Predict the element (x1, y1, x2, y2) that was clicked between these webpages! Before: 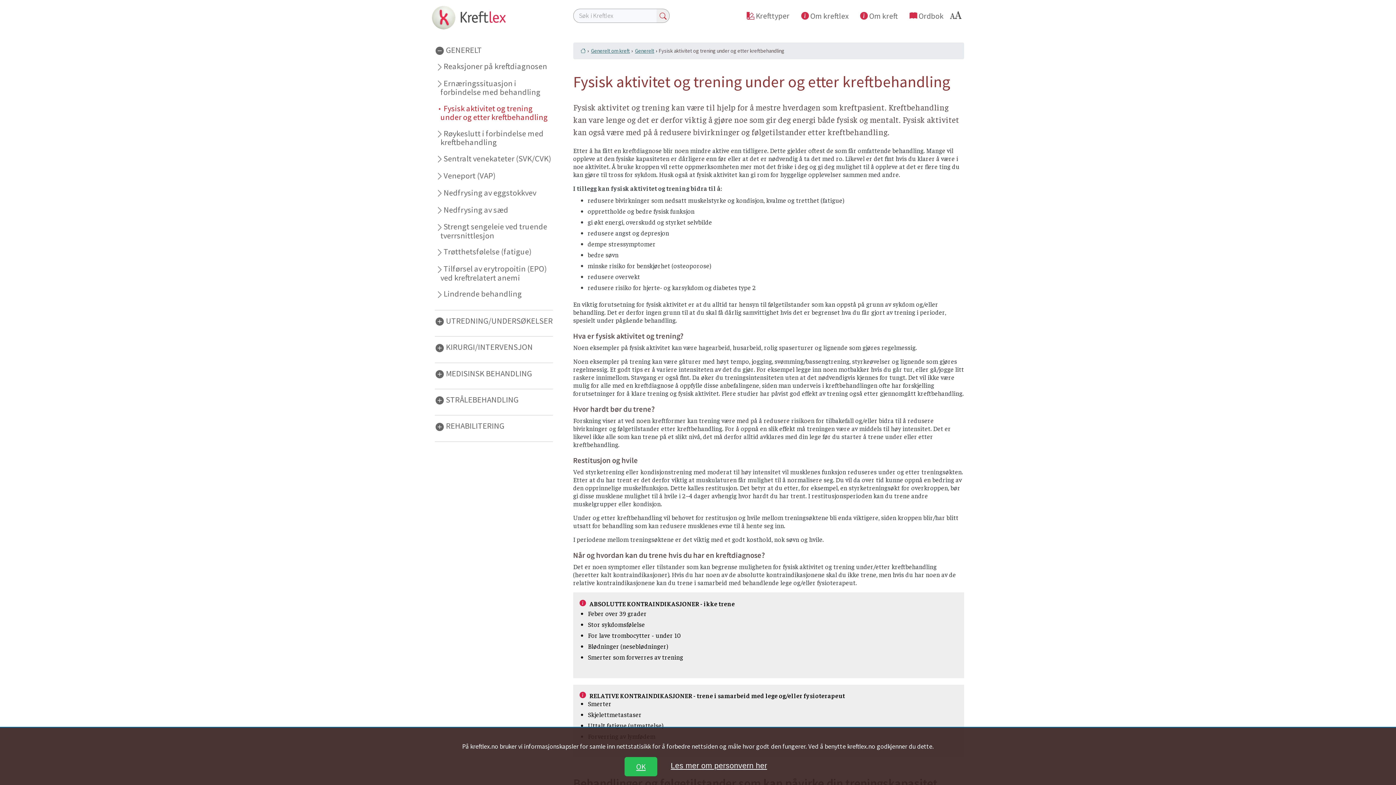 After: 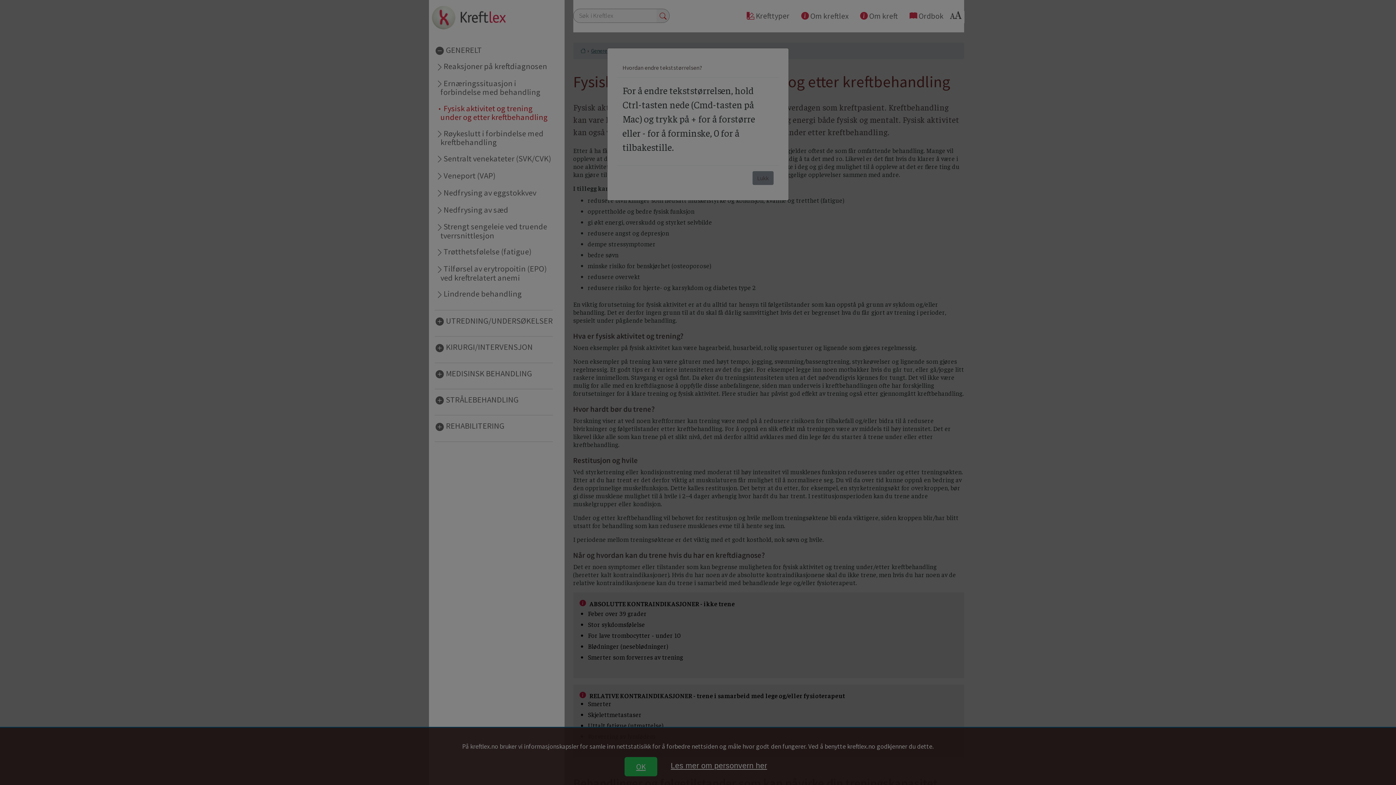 Action: bbox: (949, 10, 964, 23)